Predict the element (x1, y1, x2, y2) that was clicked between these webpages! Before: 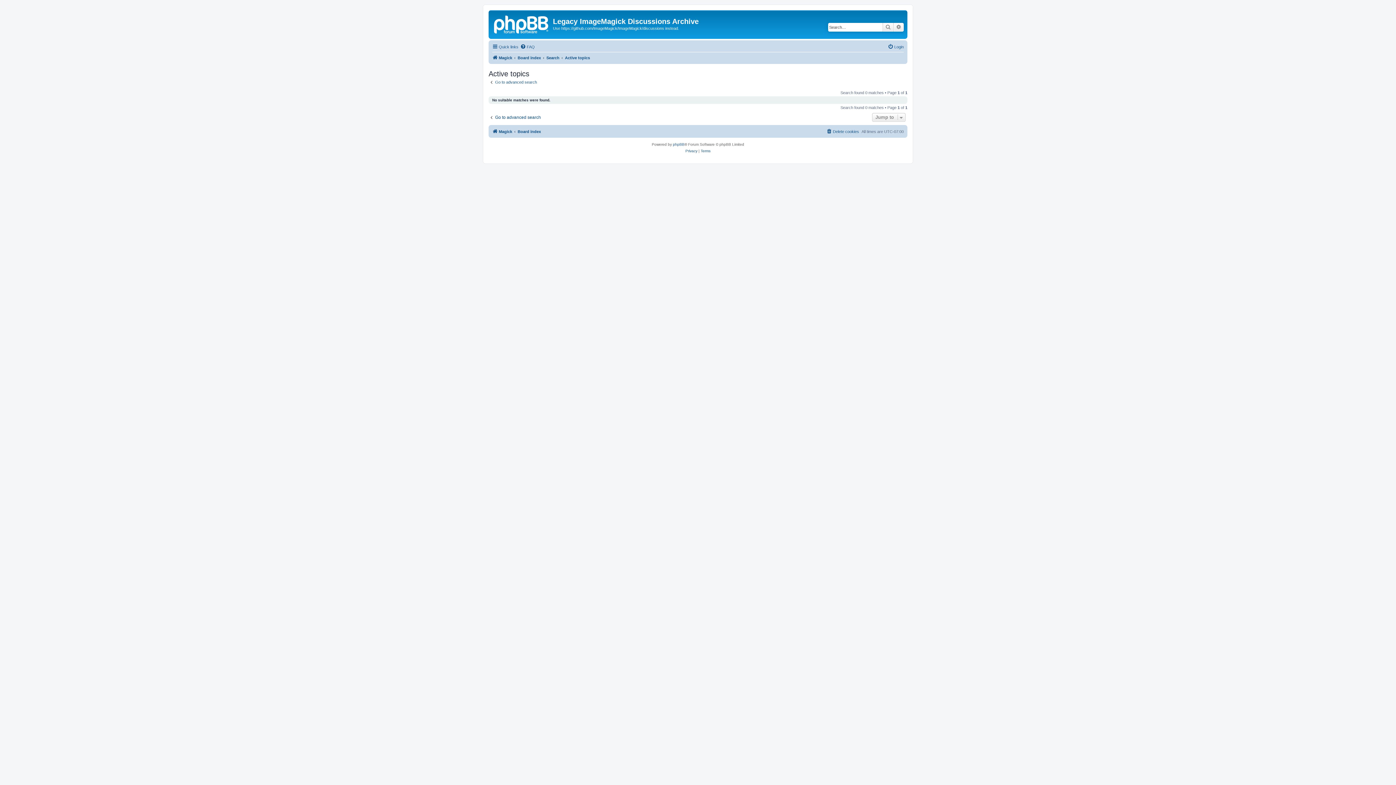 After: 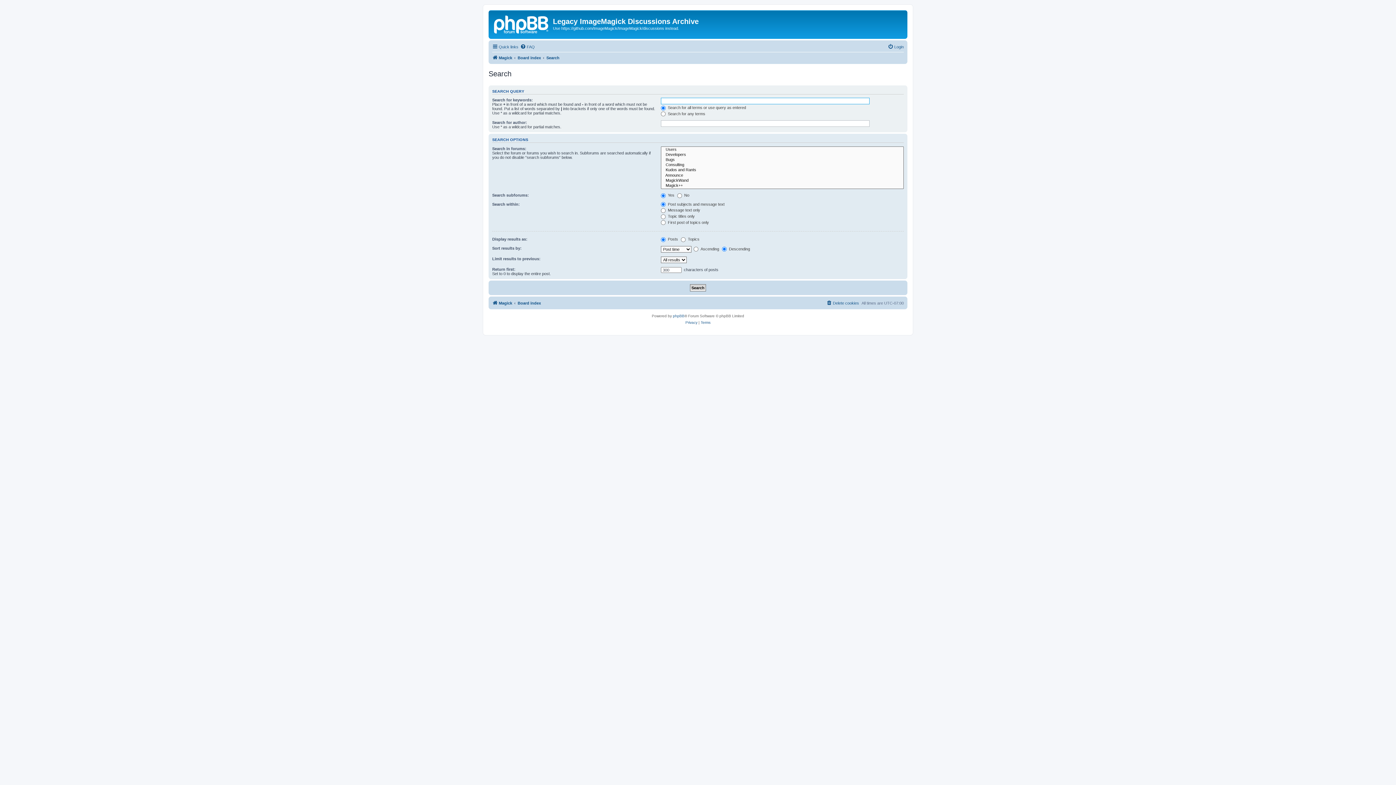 Action: bbox: (488, 79, 537, 84) label: Go to advanced search